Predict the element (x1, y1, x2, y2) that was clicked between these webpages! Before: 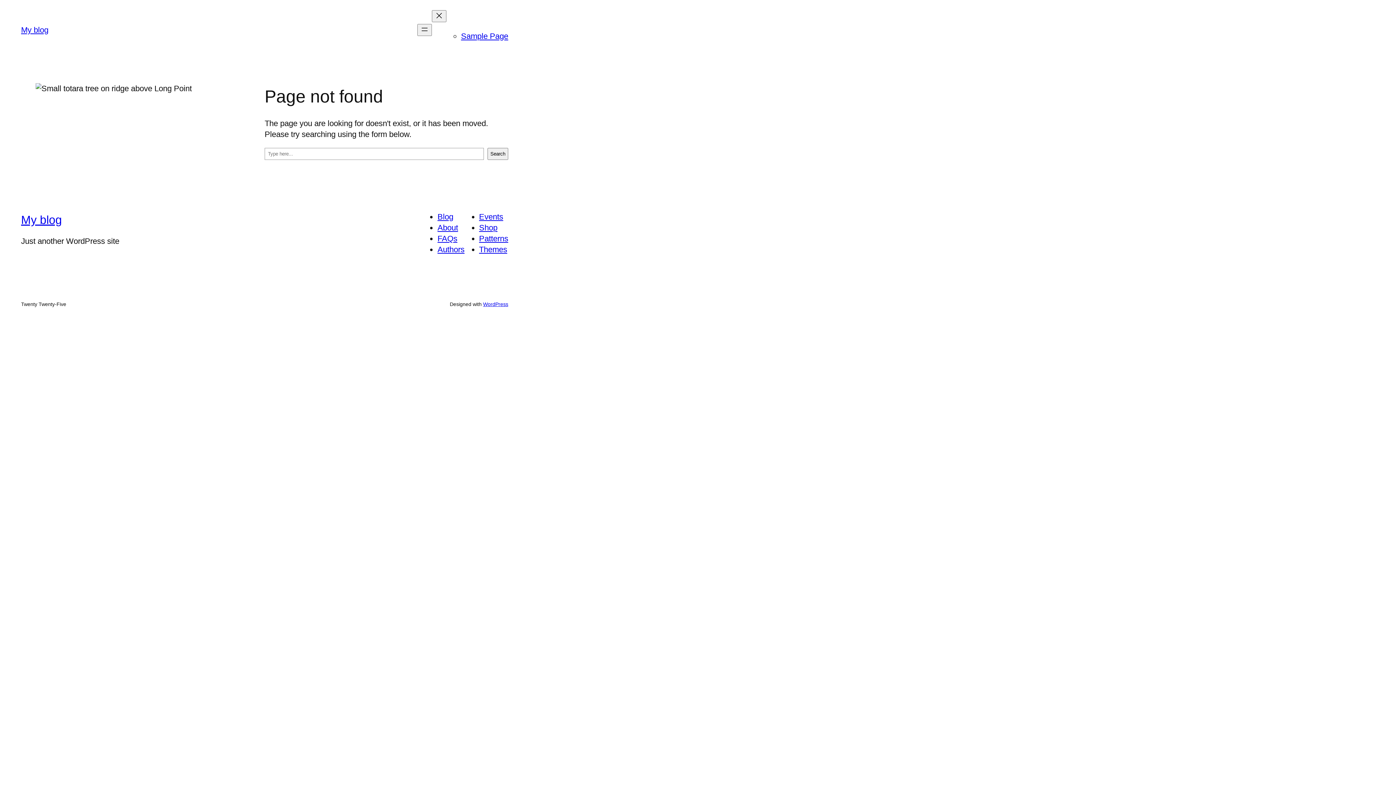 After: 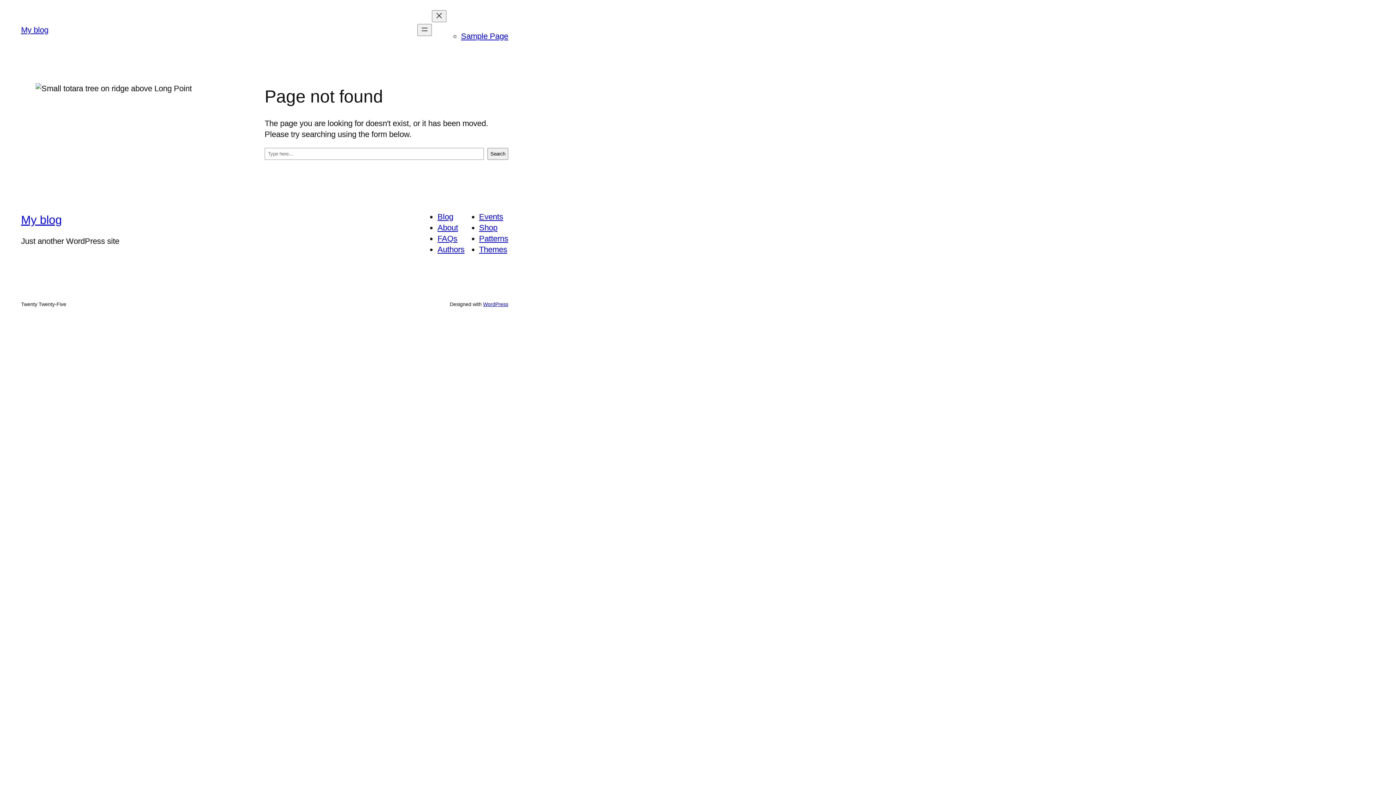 Action: label: Themes bbox: (479, 245, 507, 254)